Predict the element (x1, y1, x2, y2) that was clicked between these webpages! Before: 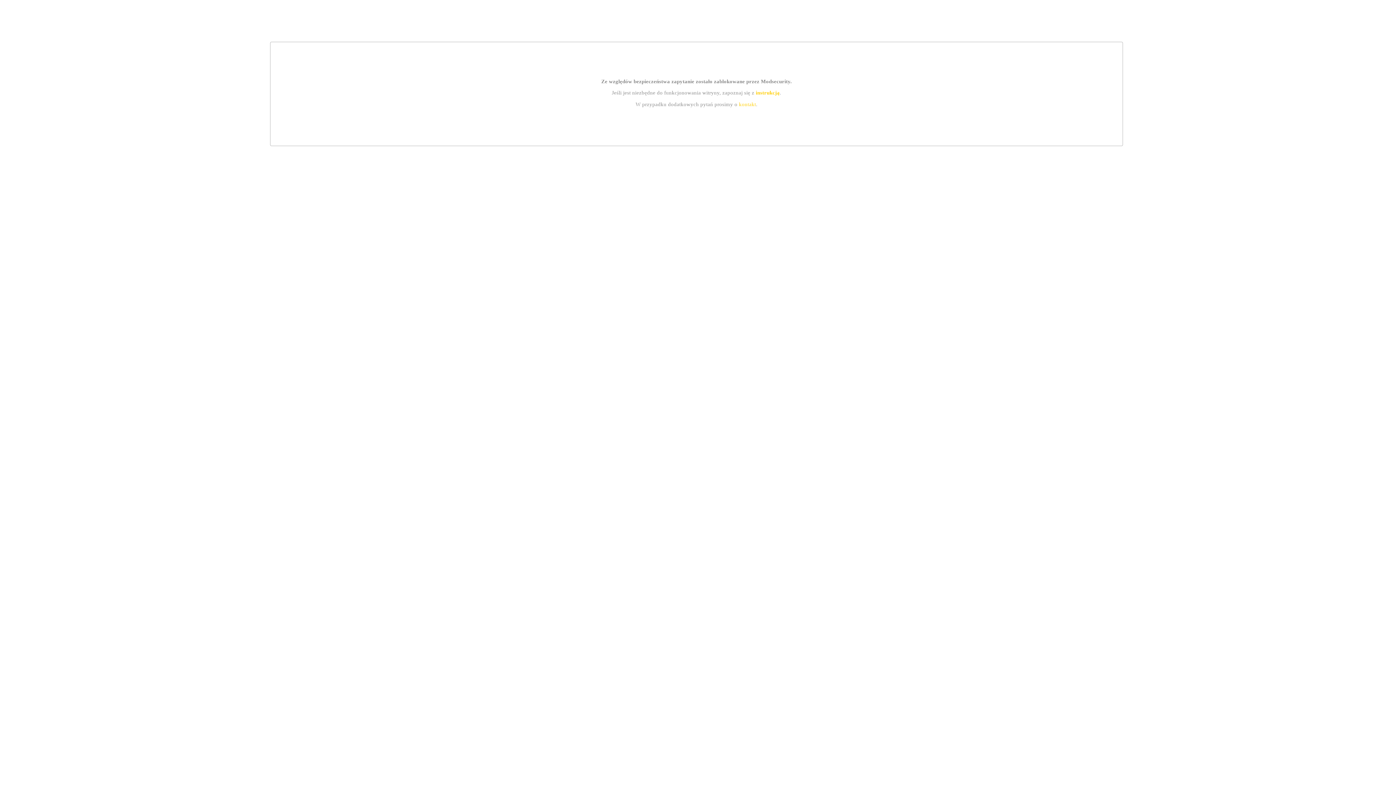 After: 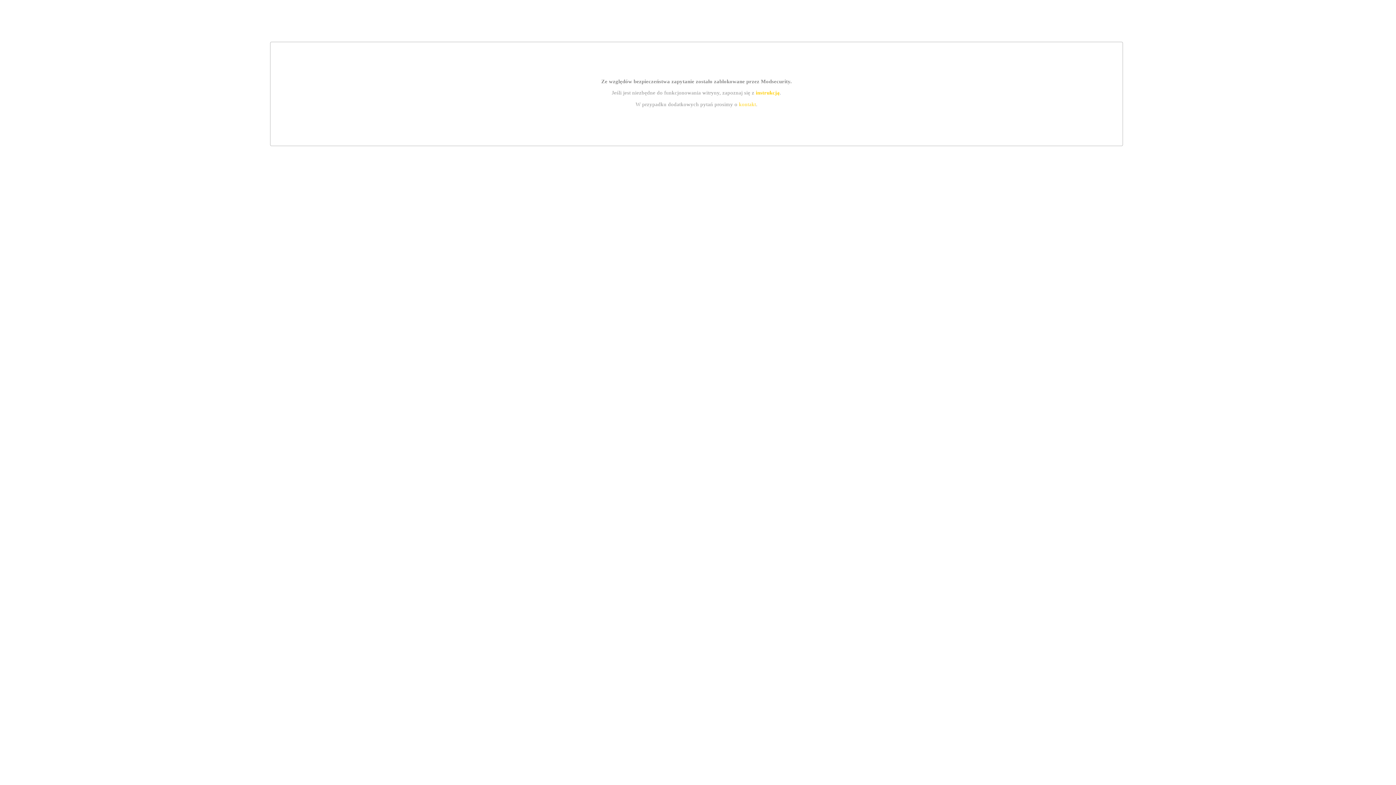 Action: bbox: (739, 101, 756, 107) label: kontakt